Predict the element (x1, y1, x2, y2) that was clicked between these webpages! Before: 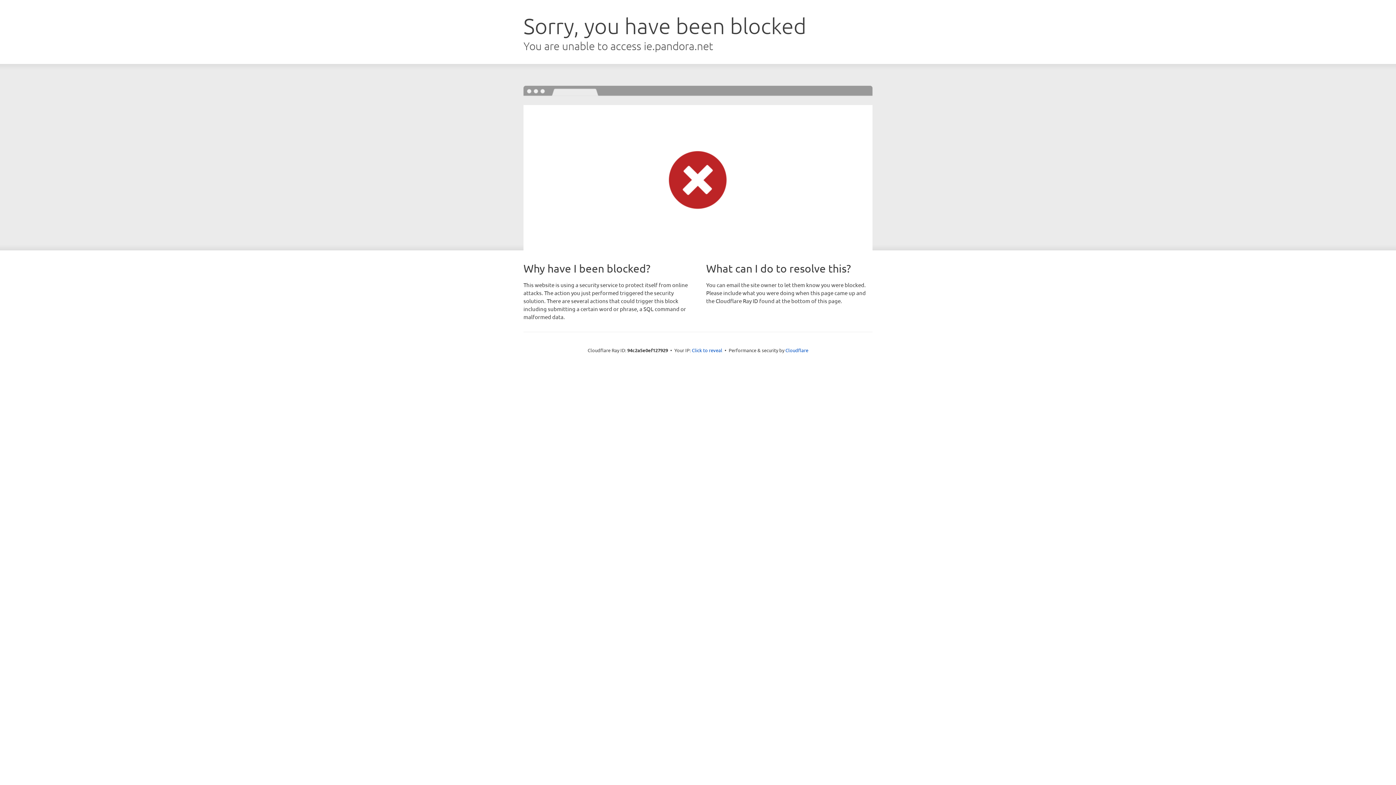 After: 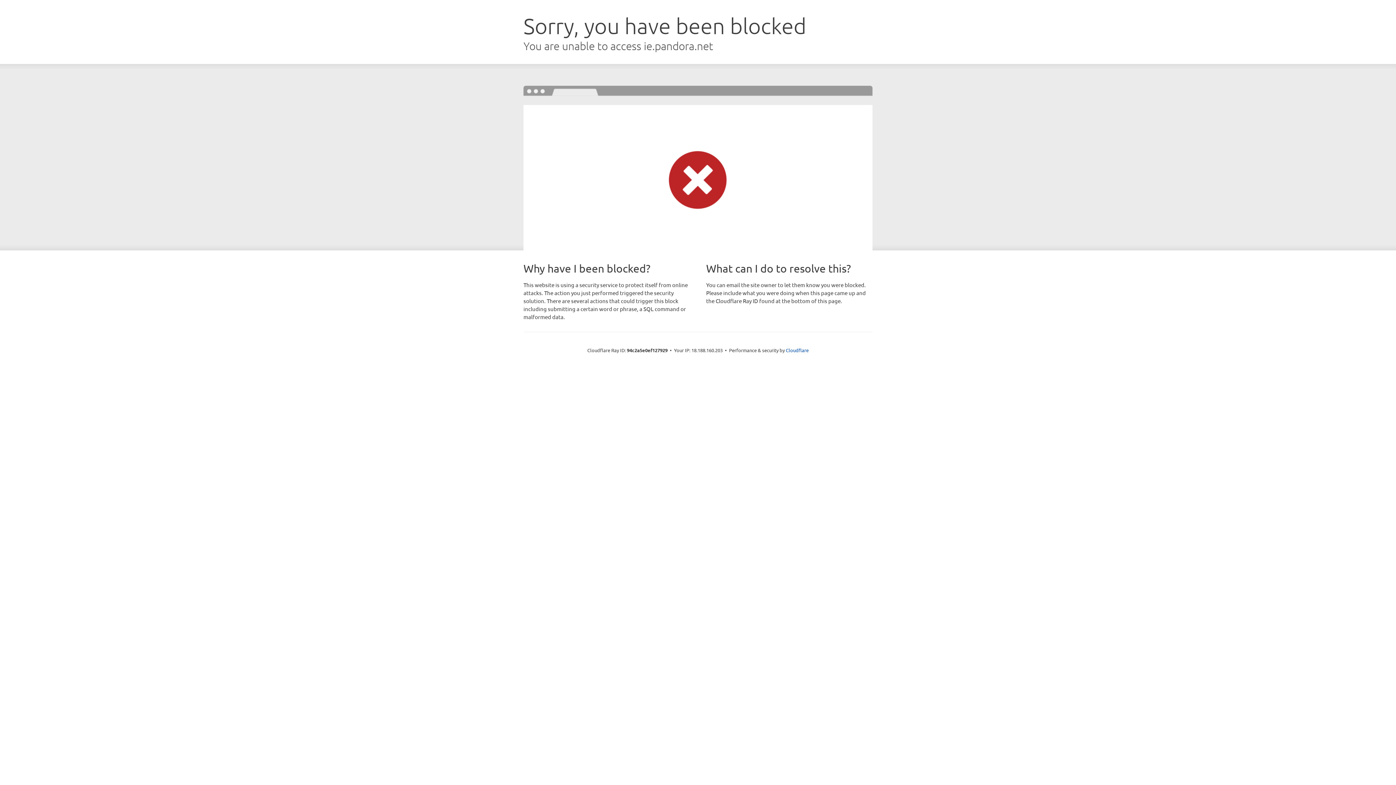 Action: label: Click to reveal bbox: (692, 346, 722, 353)